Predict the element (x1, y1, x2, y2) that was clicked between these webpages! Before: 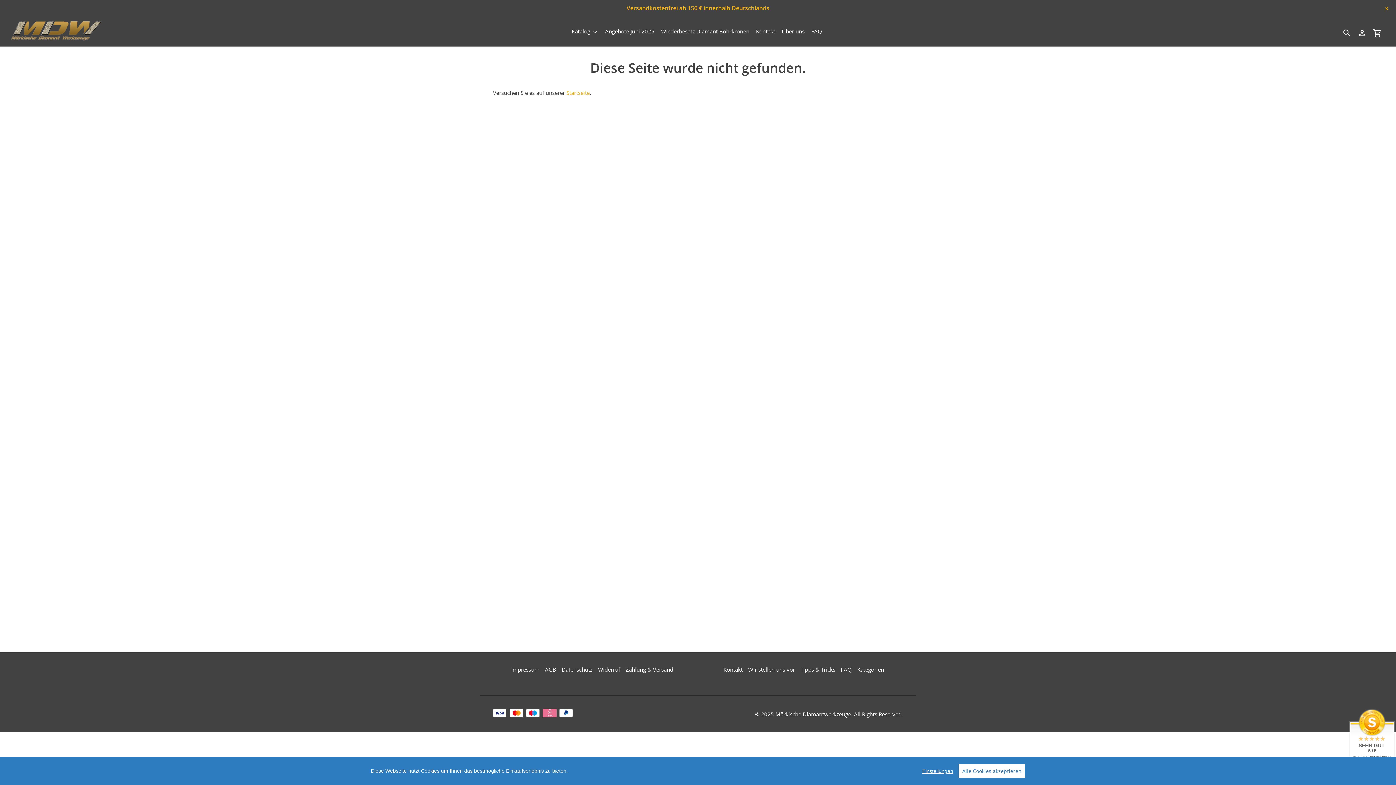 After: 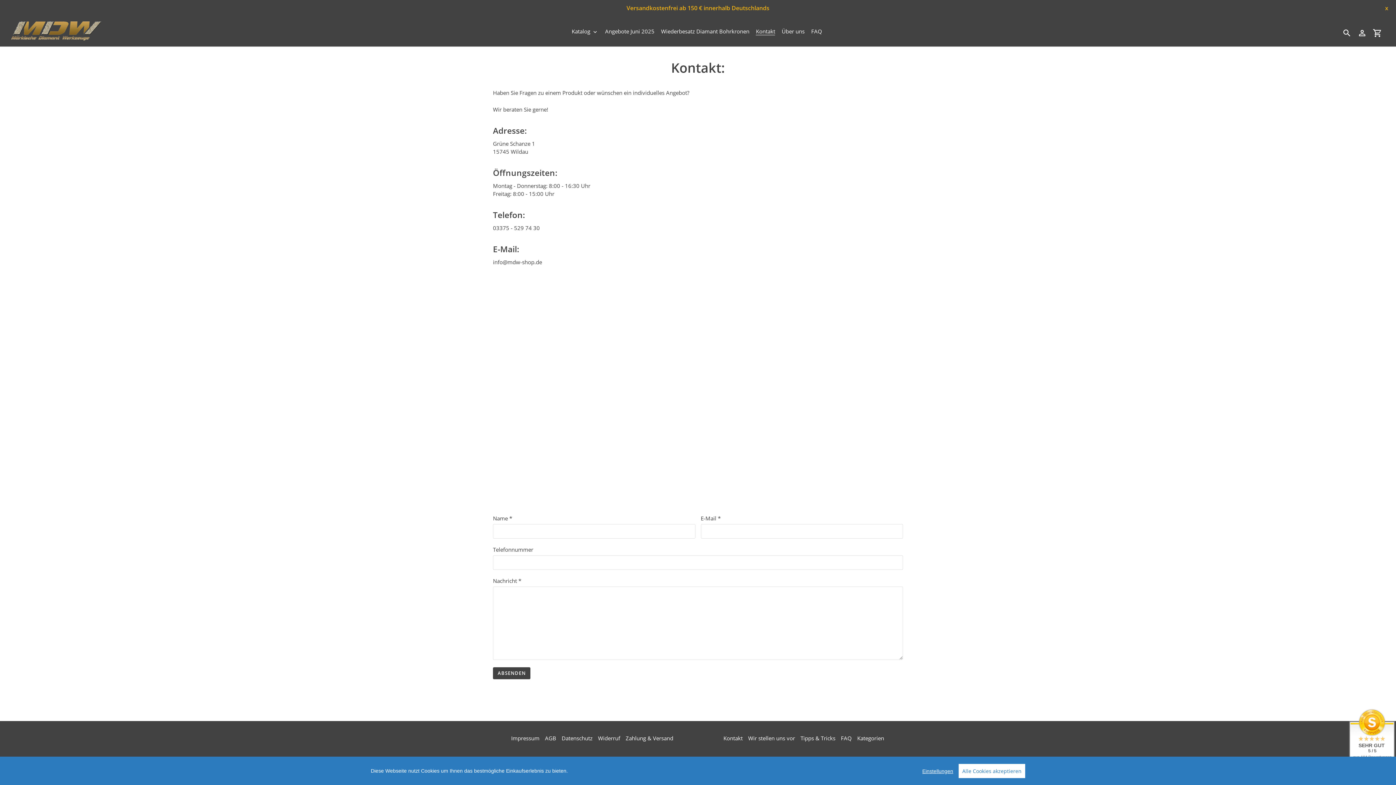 Action: label: Kontakt bbox: (752, 25, 778, 37)